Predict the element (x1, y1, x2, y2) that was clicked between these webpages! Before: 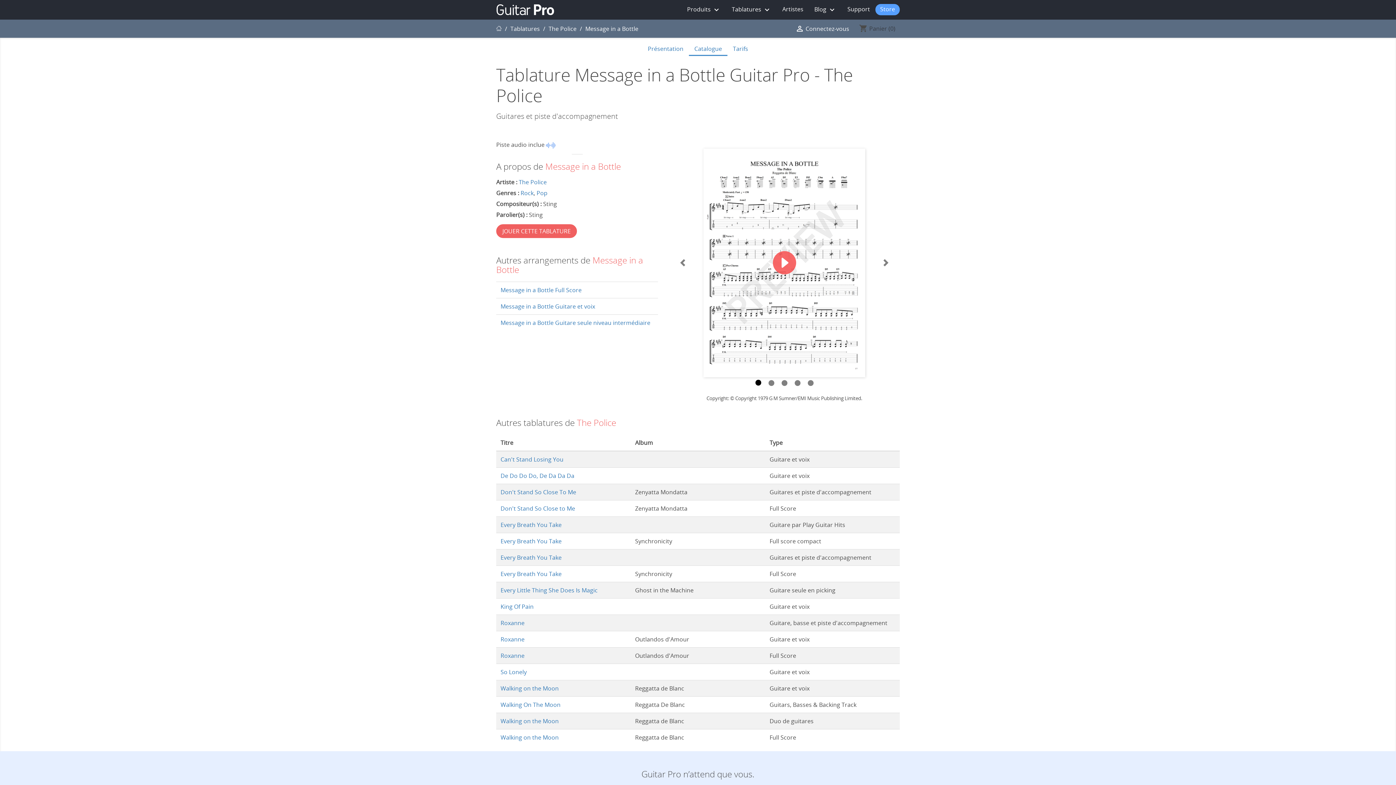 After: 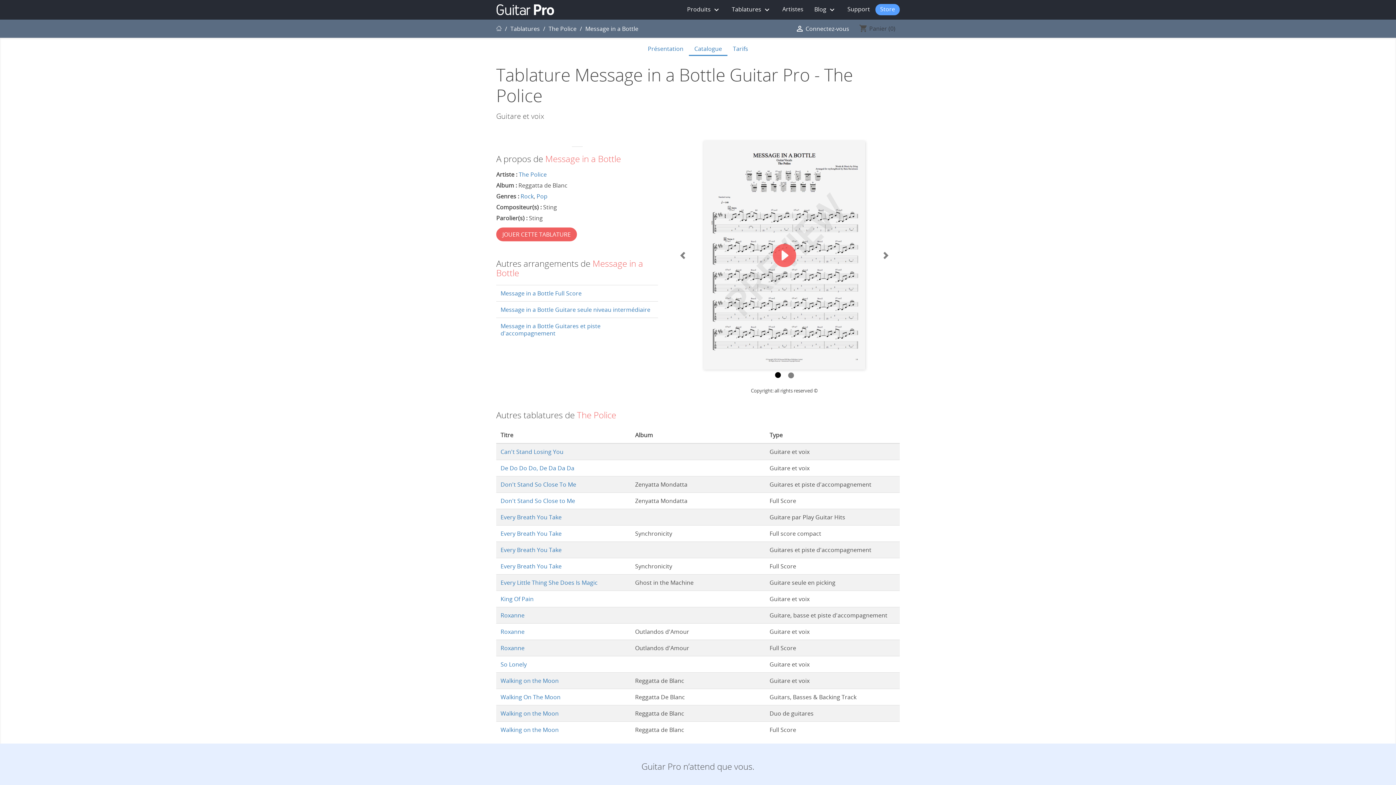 Action: bbox: (500, 302, 595, 310) label: Message in a Bottle Guitare et voix